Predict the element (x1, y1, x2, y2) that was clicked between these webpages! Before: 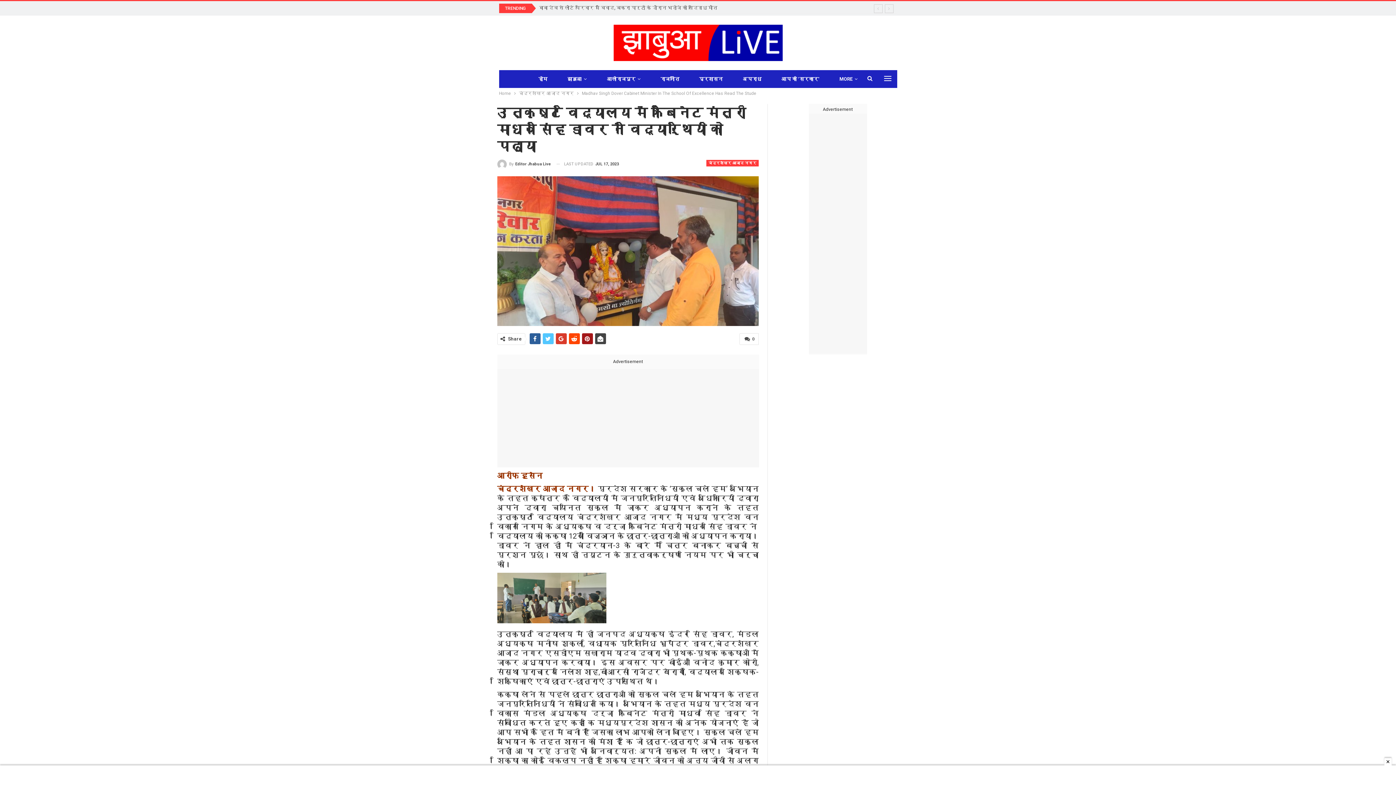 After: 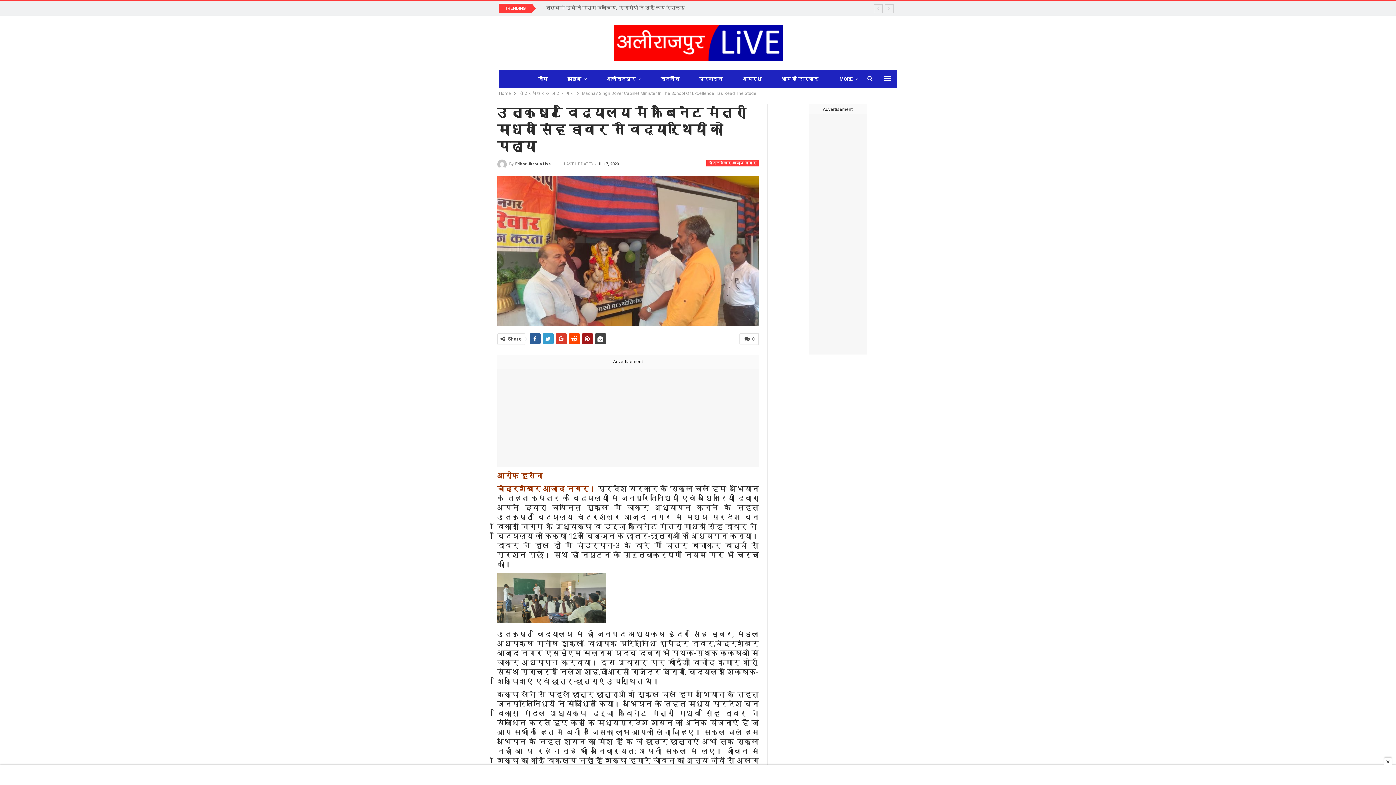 Action: bbox: (542, 333, 553, 344)